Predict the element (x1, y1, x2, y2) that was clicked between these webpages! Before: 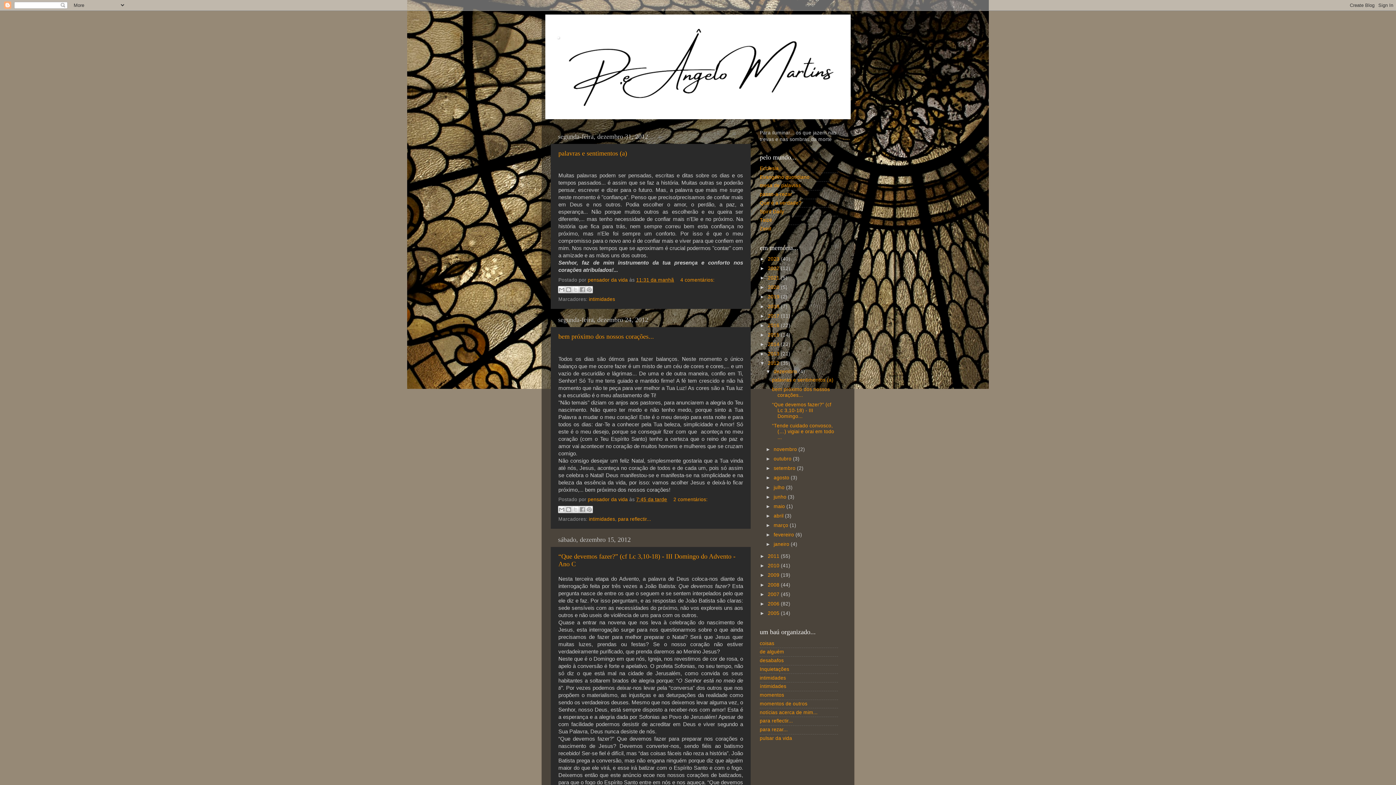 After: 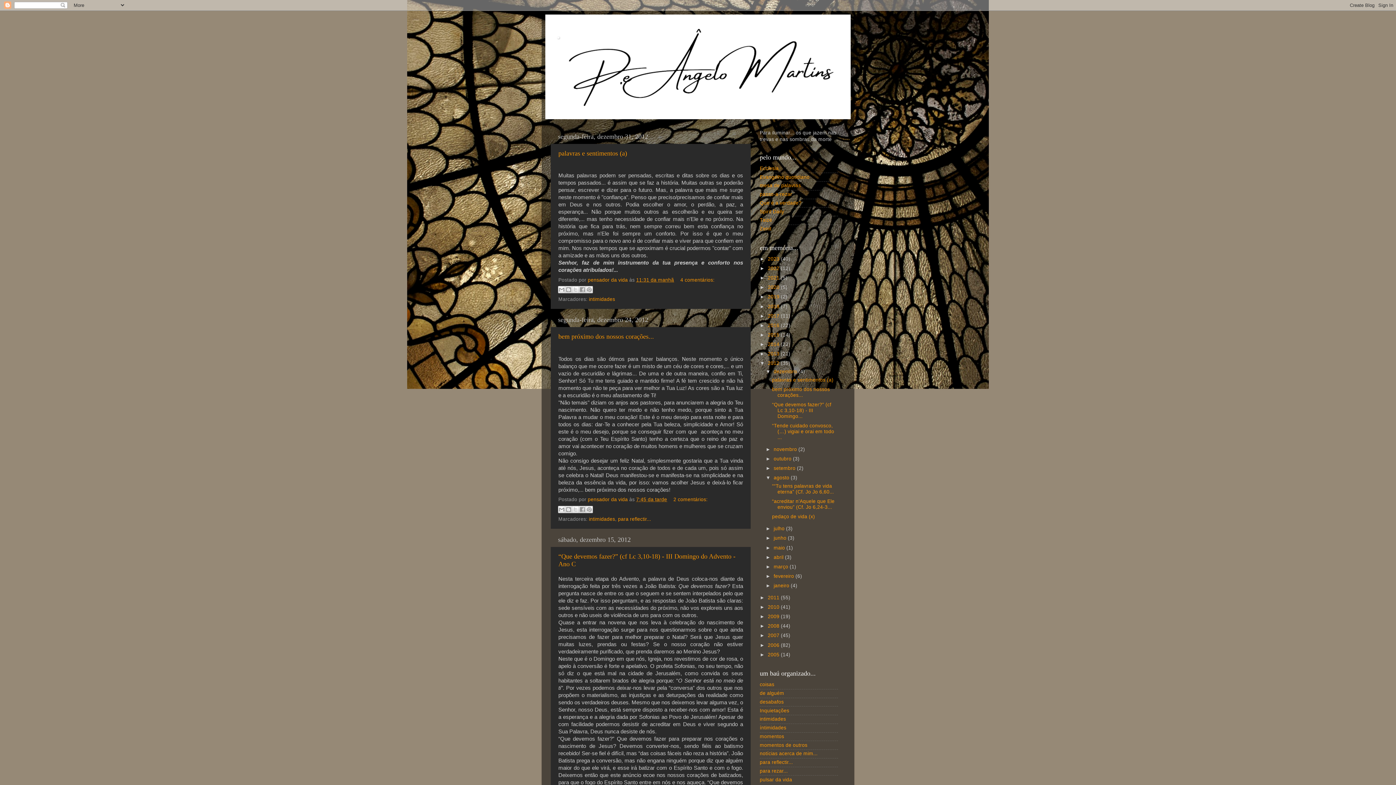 Action: label: ►   bbox: (765, 475, 773, 480)